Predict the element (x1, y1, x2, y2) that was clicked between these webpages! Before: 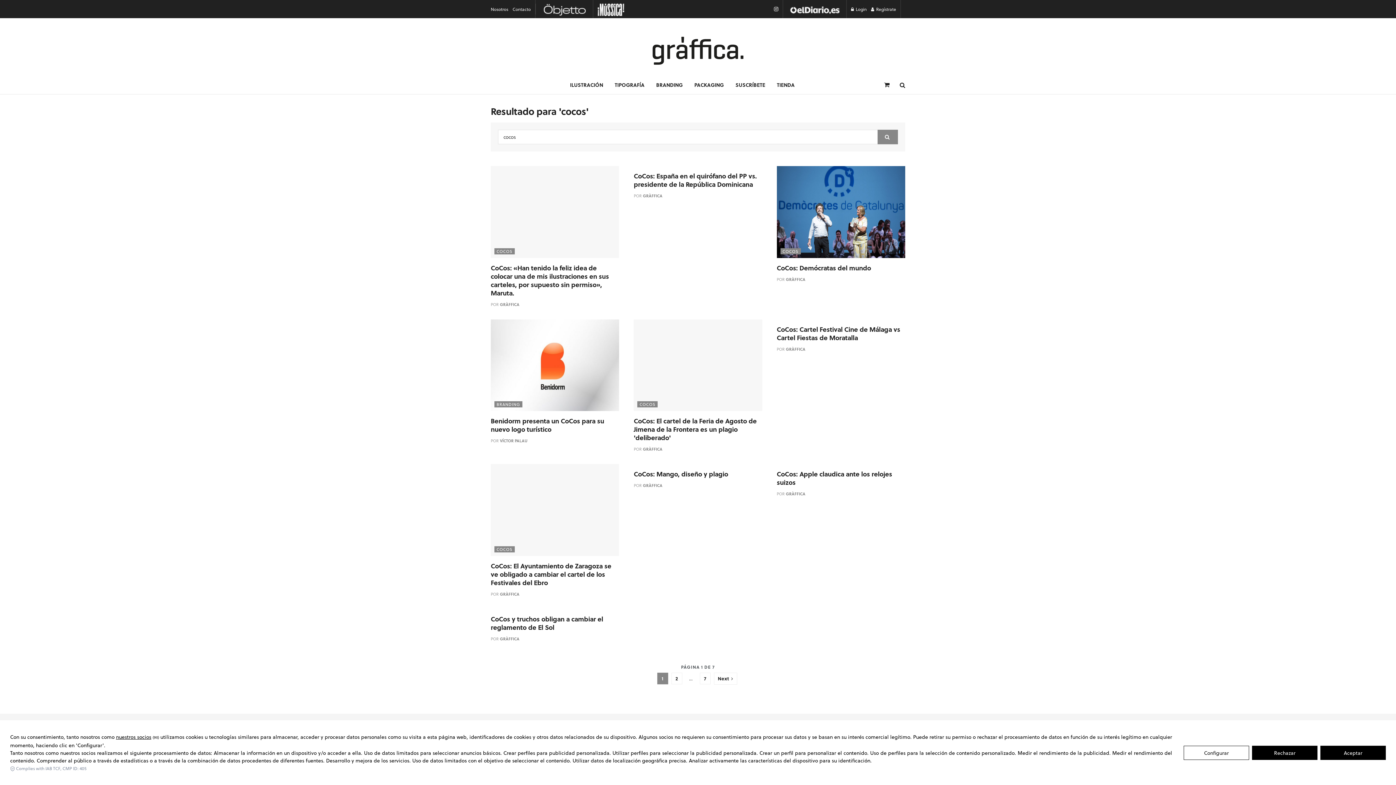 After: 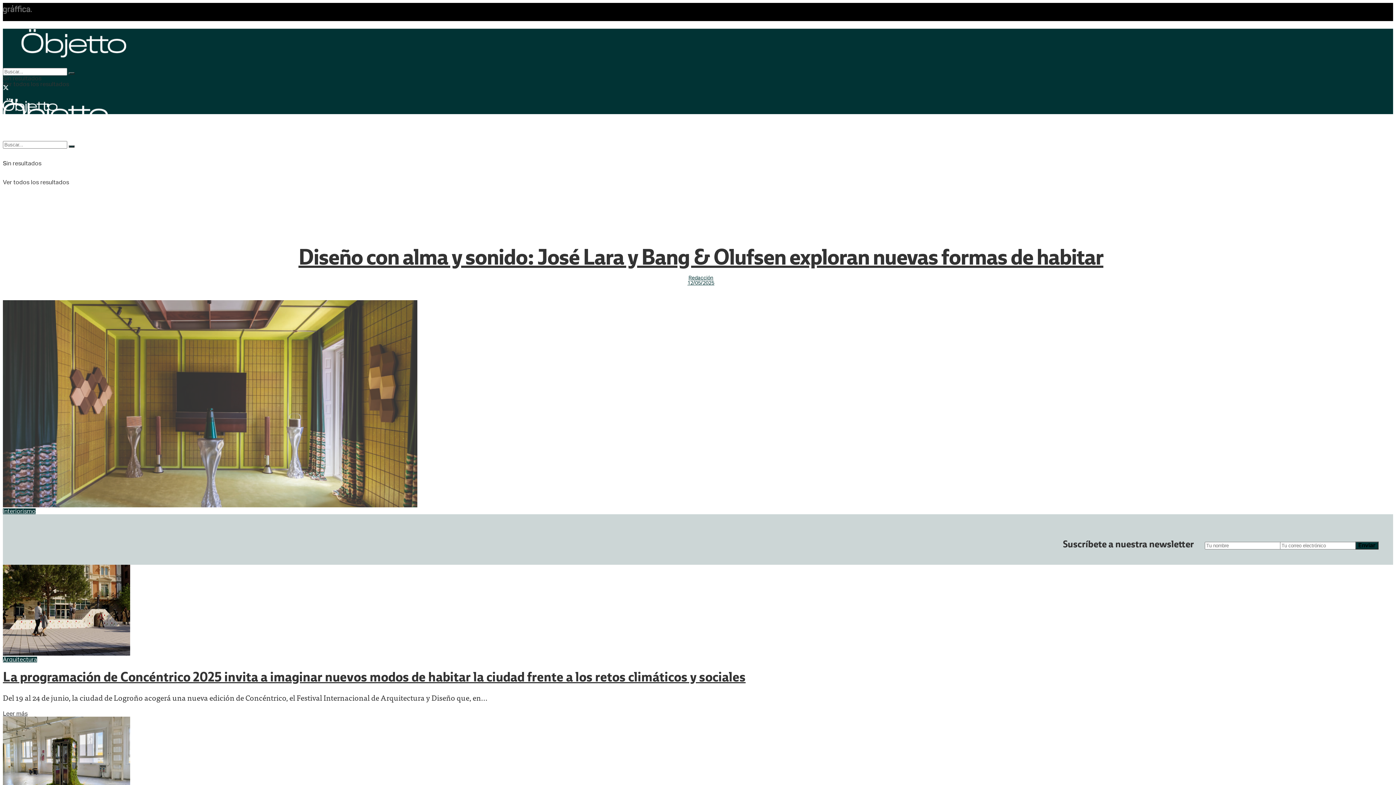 Action: bbox: (536, 5, 588, 12)